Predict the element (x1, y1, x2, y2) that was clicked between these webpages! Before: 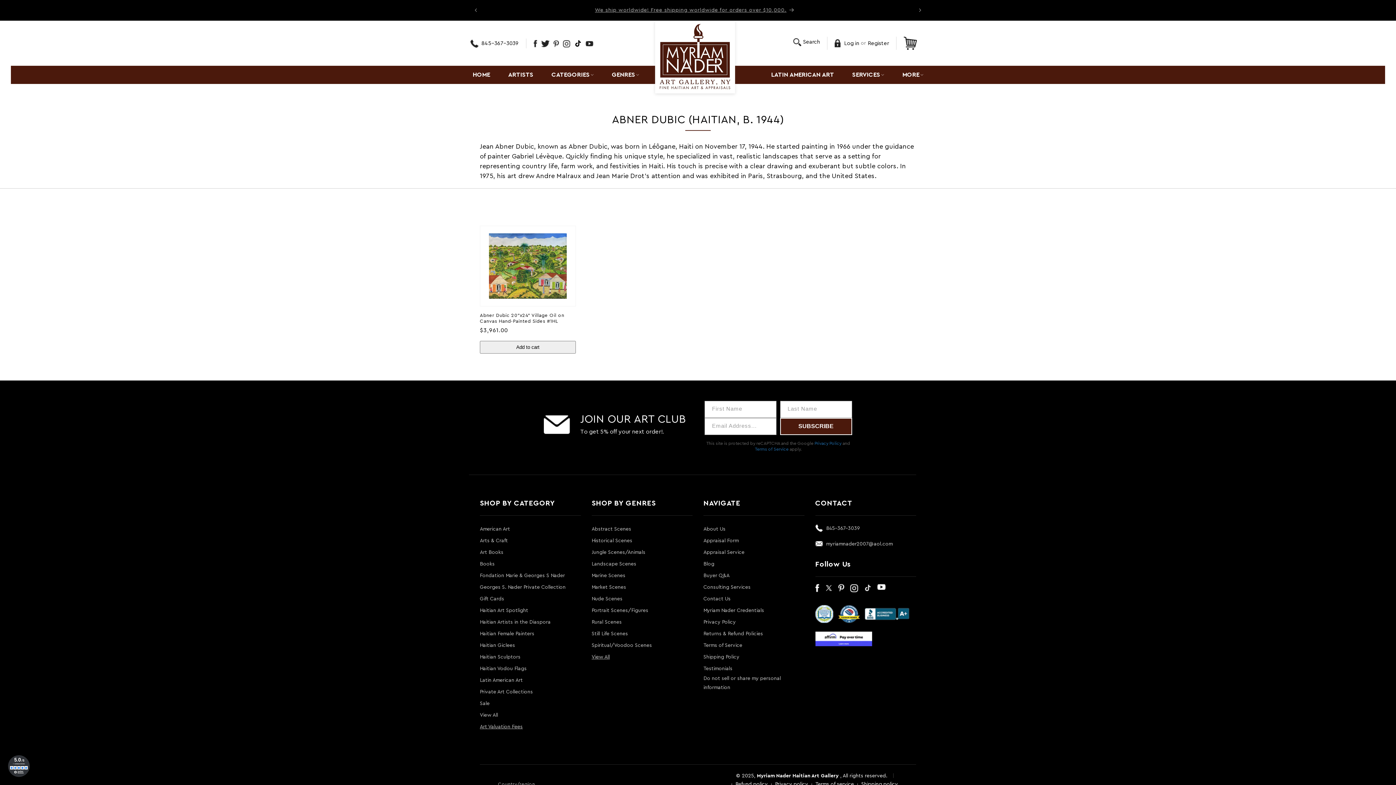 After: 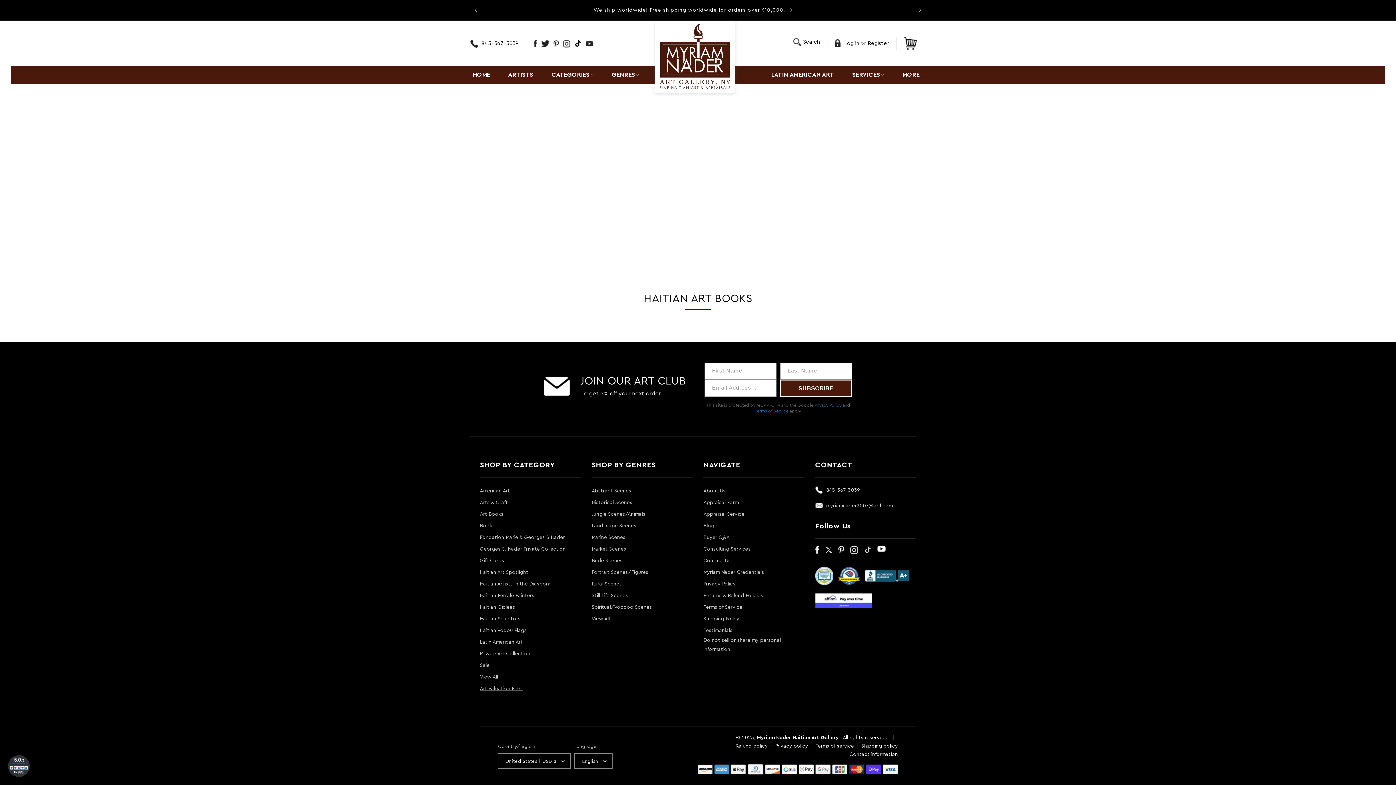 Action: bbox: (480, 559, 494, 568) label: Books